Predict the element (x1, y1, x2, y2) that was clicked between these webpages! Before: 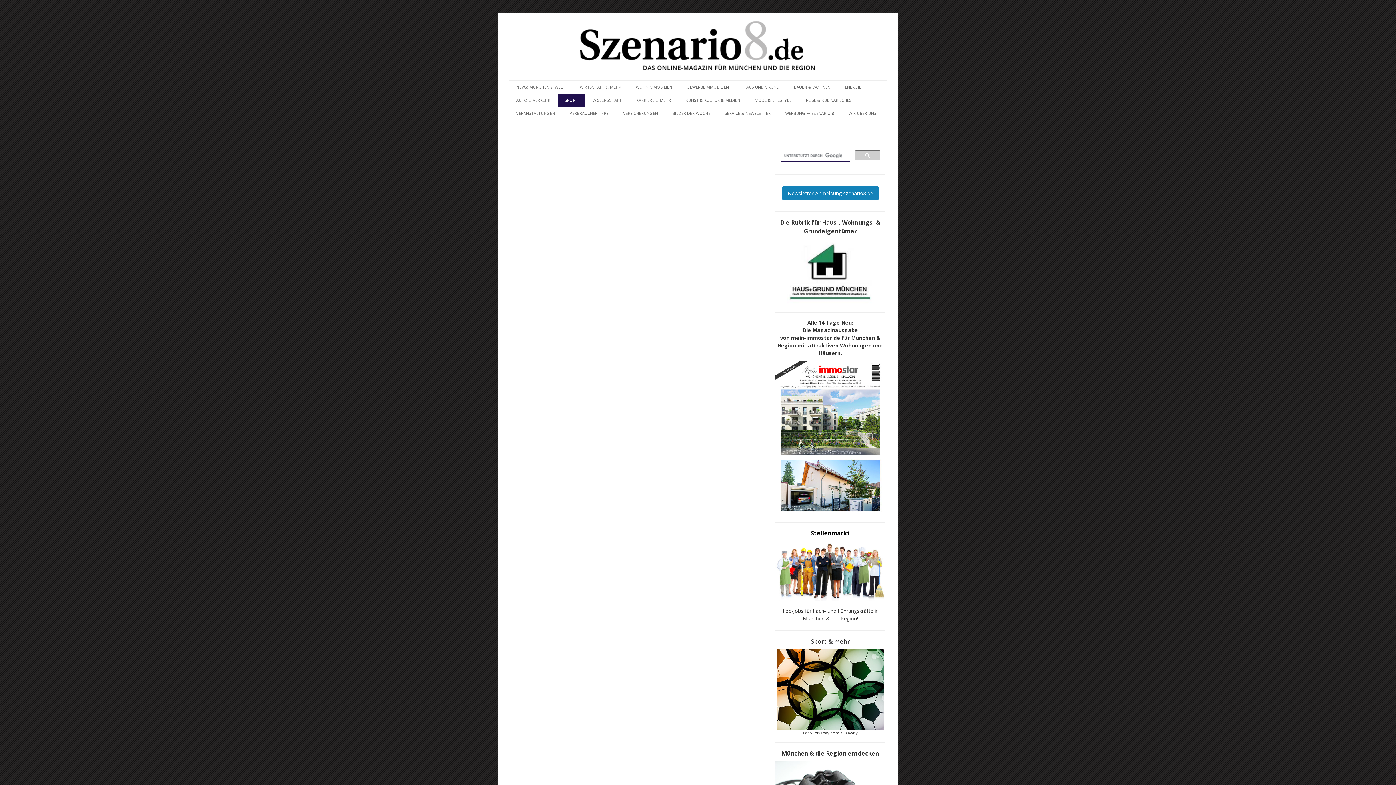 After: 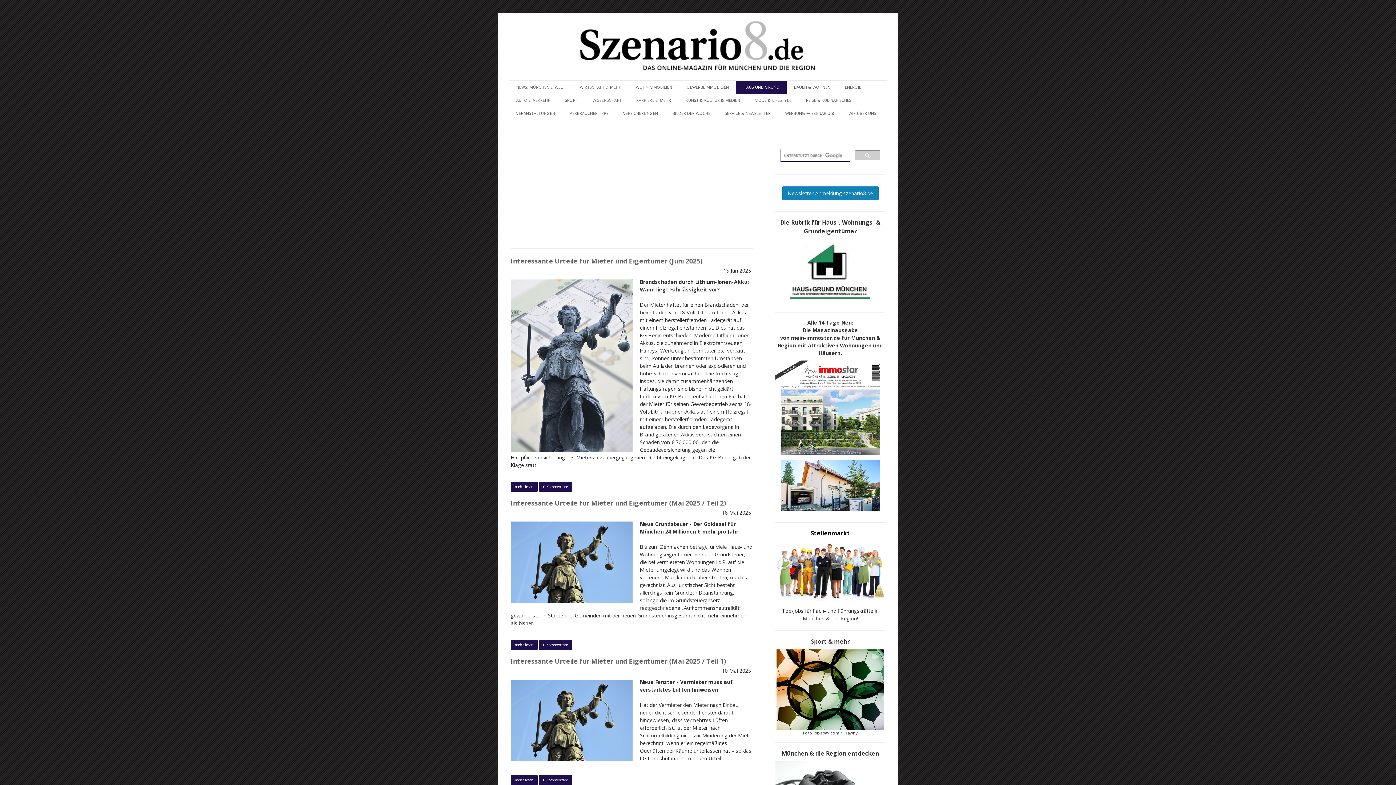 Action: bbox: (736, 80, 786, 93) label: HAUS UND GRUND